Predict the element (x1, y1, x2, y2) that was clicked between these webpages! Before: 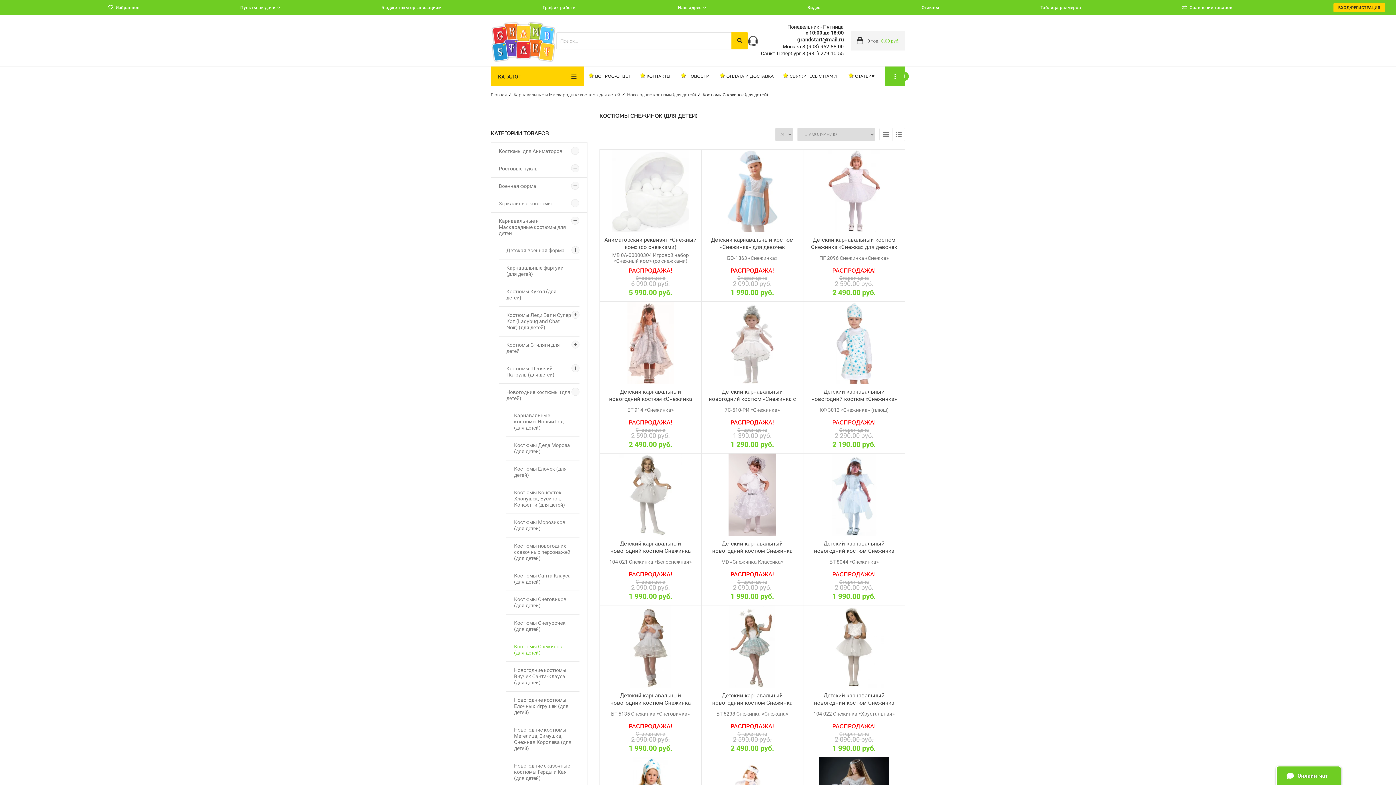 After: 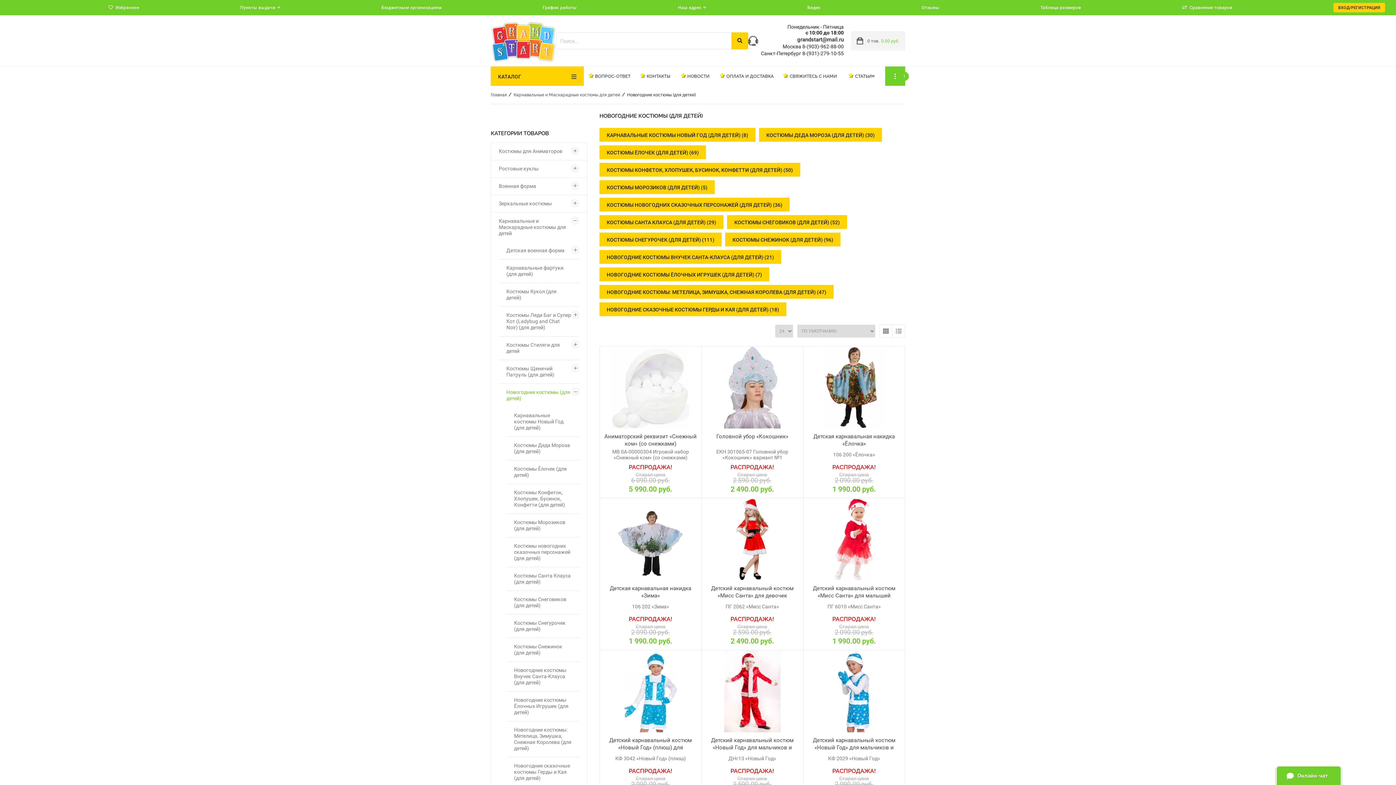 Action: label: Новогодние костюмы (для детей) bbox: (506, 384, 571, 407)